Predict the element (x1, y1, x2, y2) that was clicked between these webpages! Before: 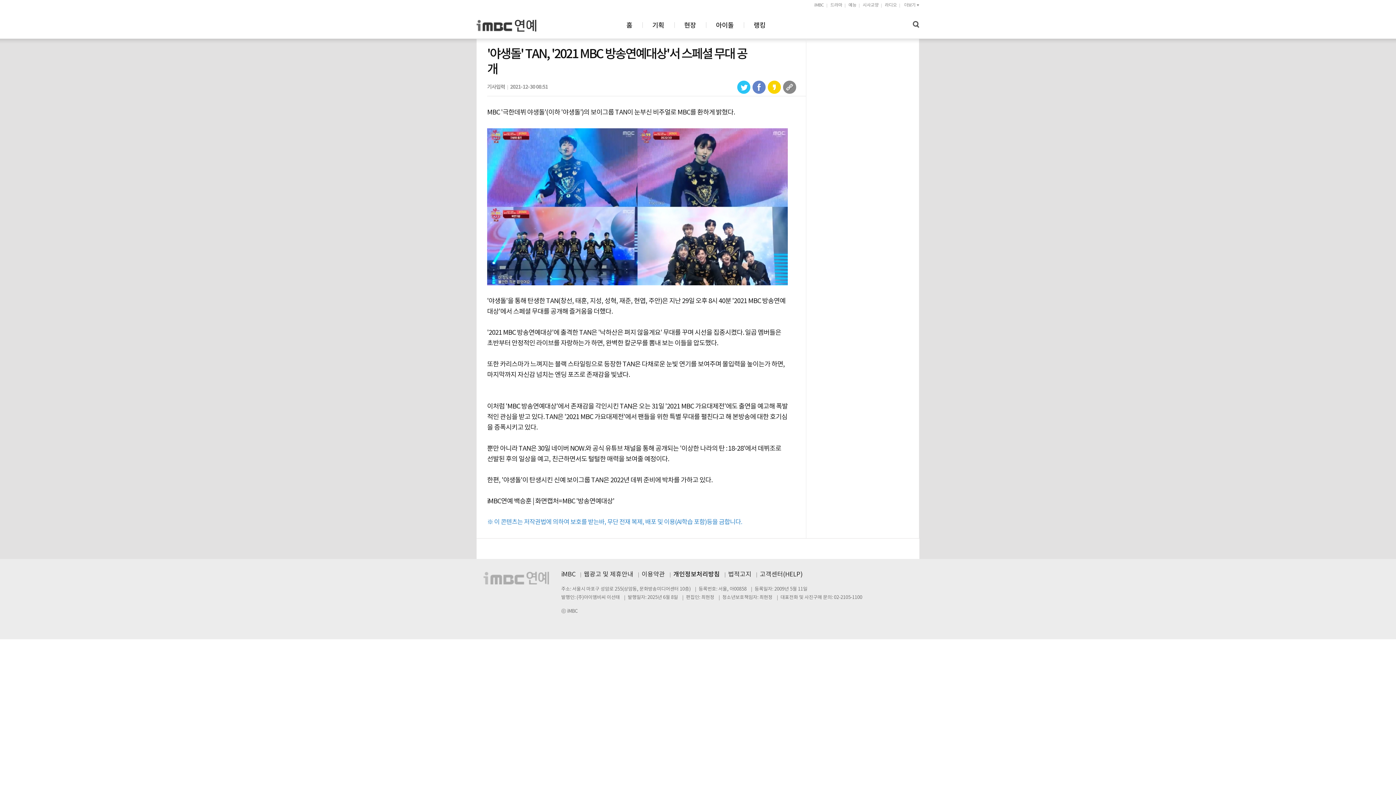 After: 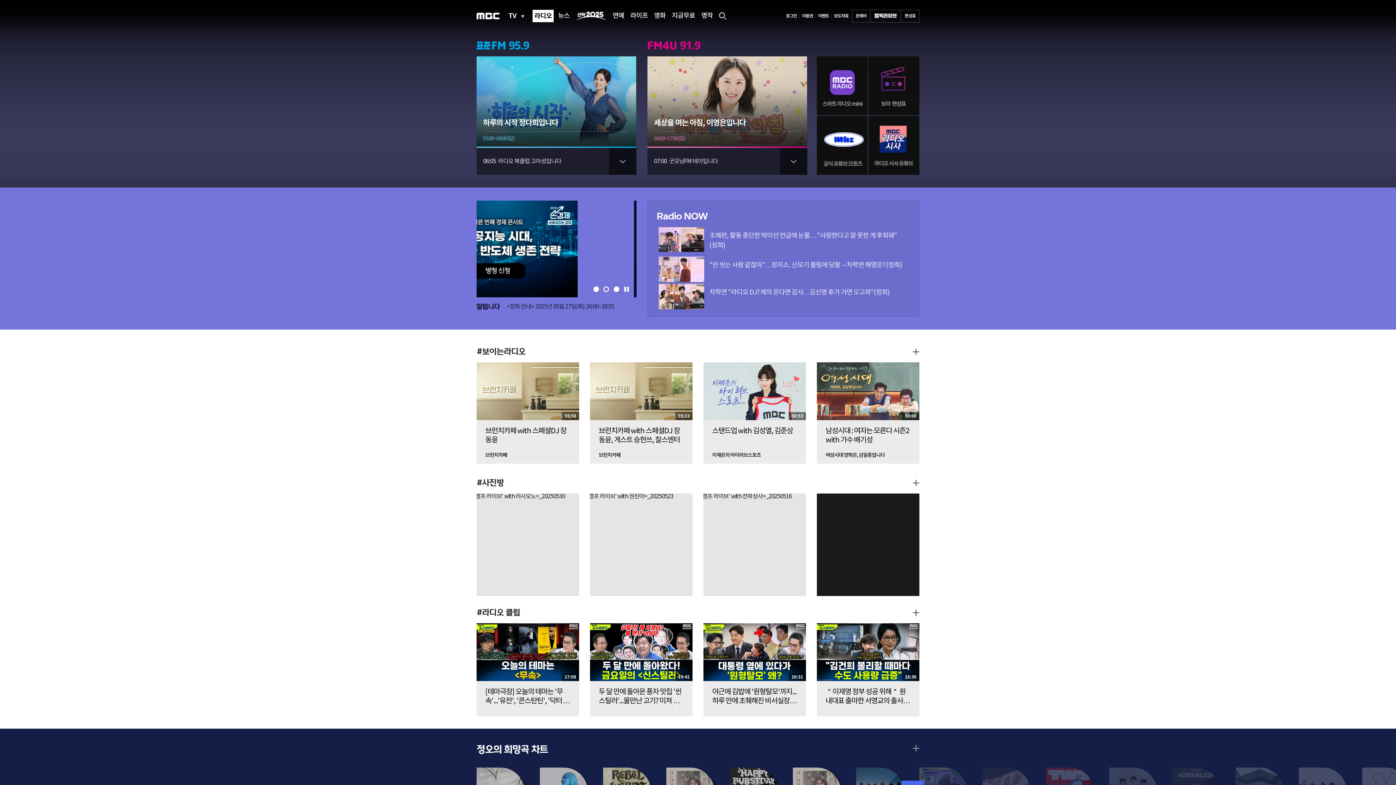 Action: label: 라디오 bbox: (882, 0, 900, 10)